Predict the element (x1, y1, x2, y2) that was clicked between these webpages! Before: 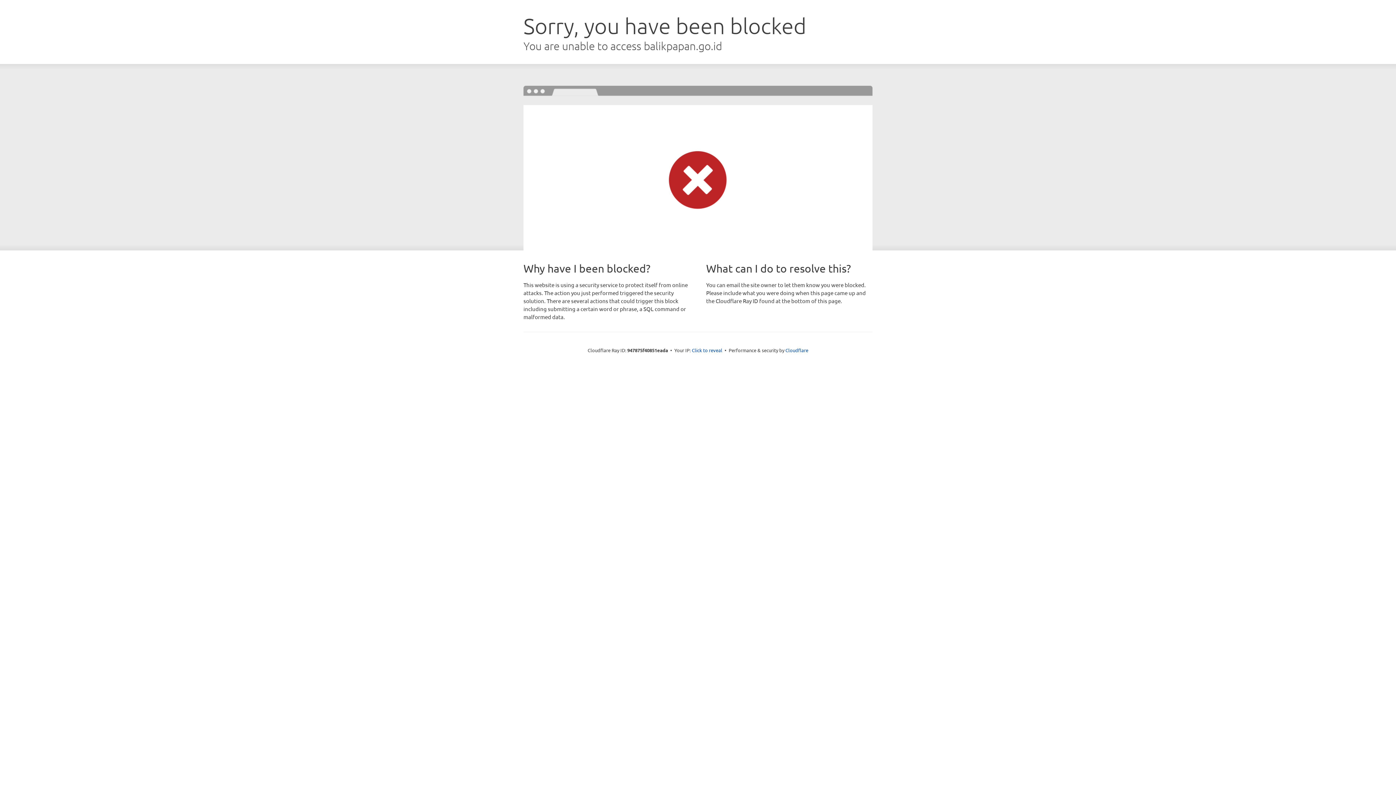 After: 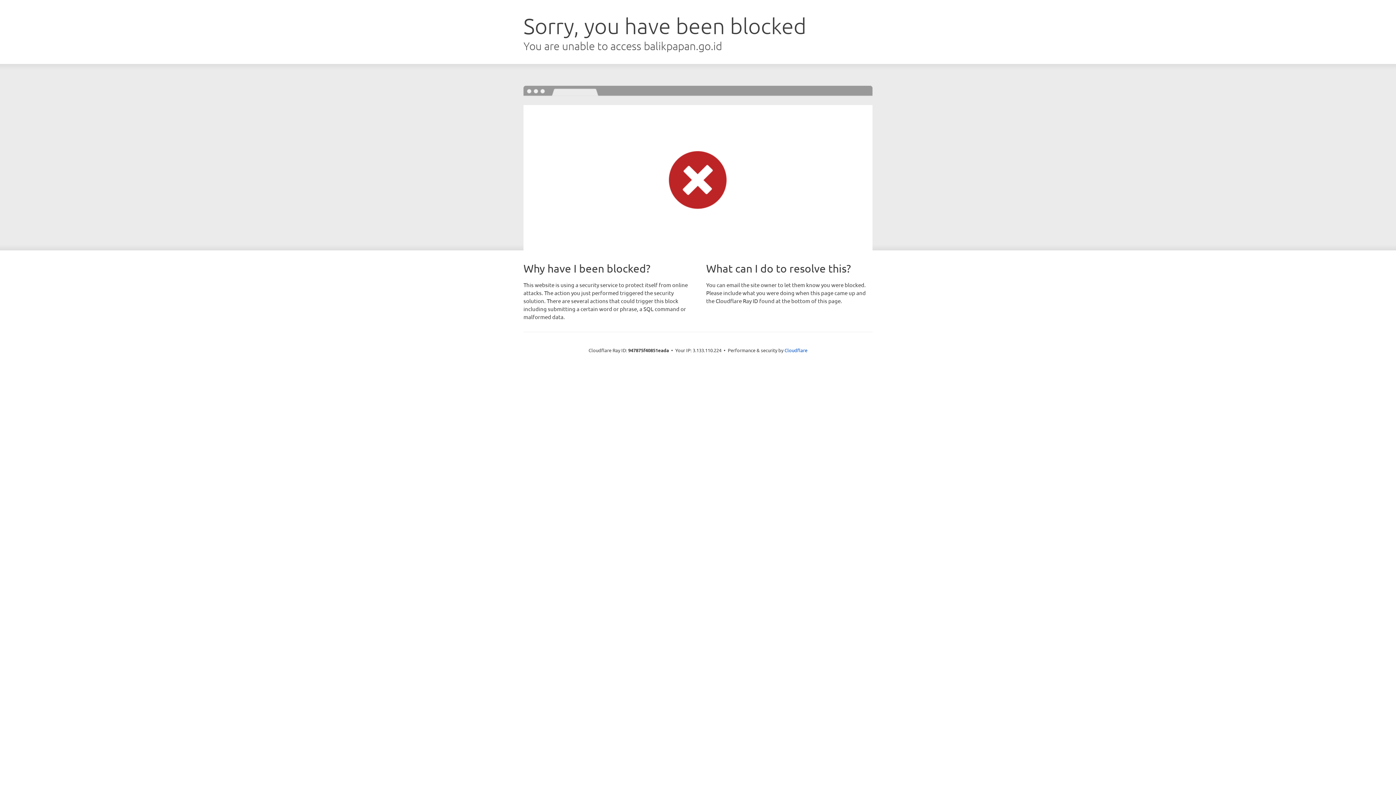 Action: bbox: (692, 346, 722, 353) label: Click to reveal